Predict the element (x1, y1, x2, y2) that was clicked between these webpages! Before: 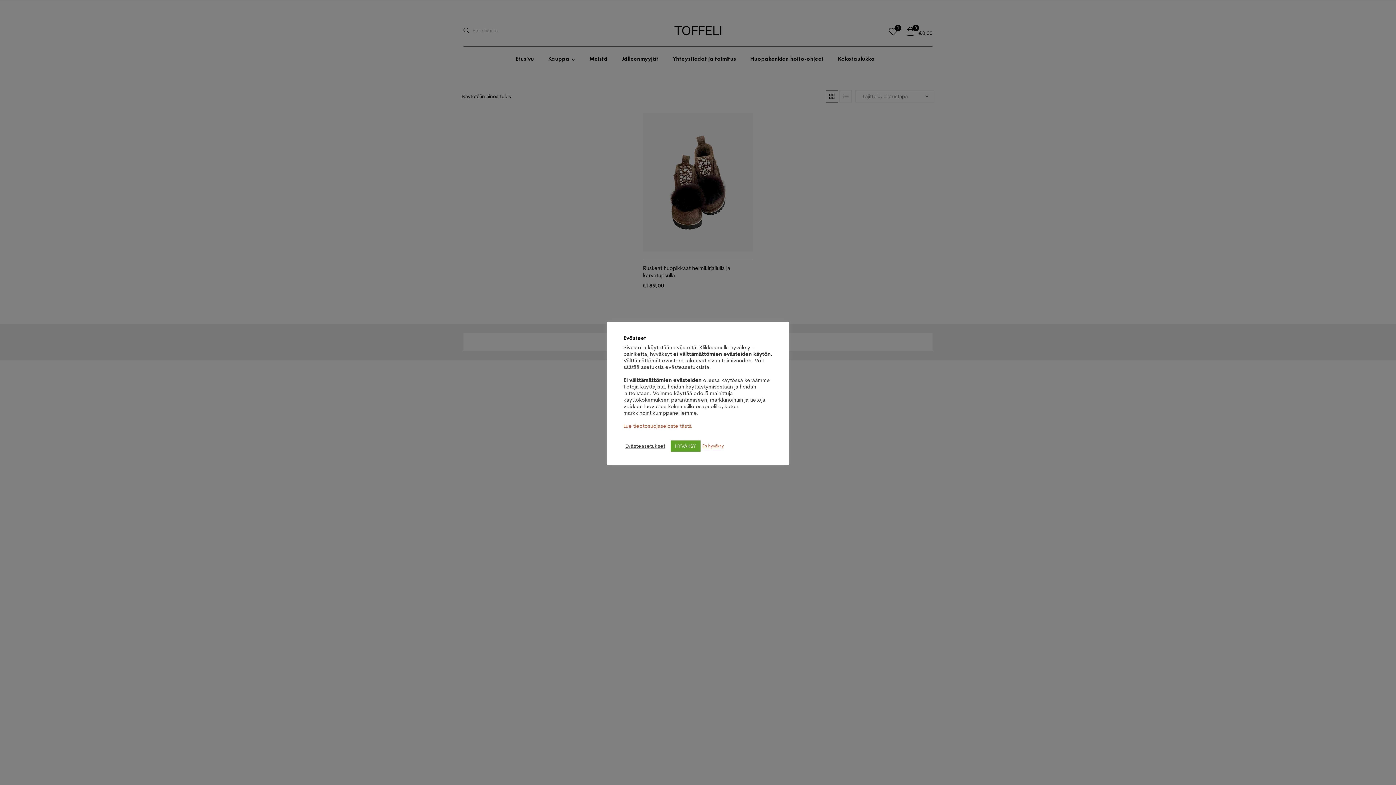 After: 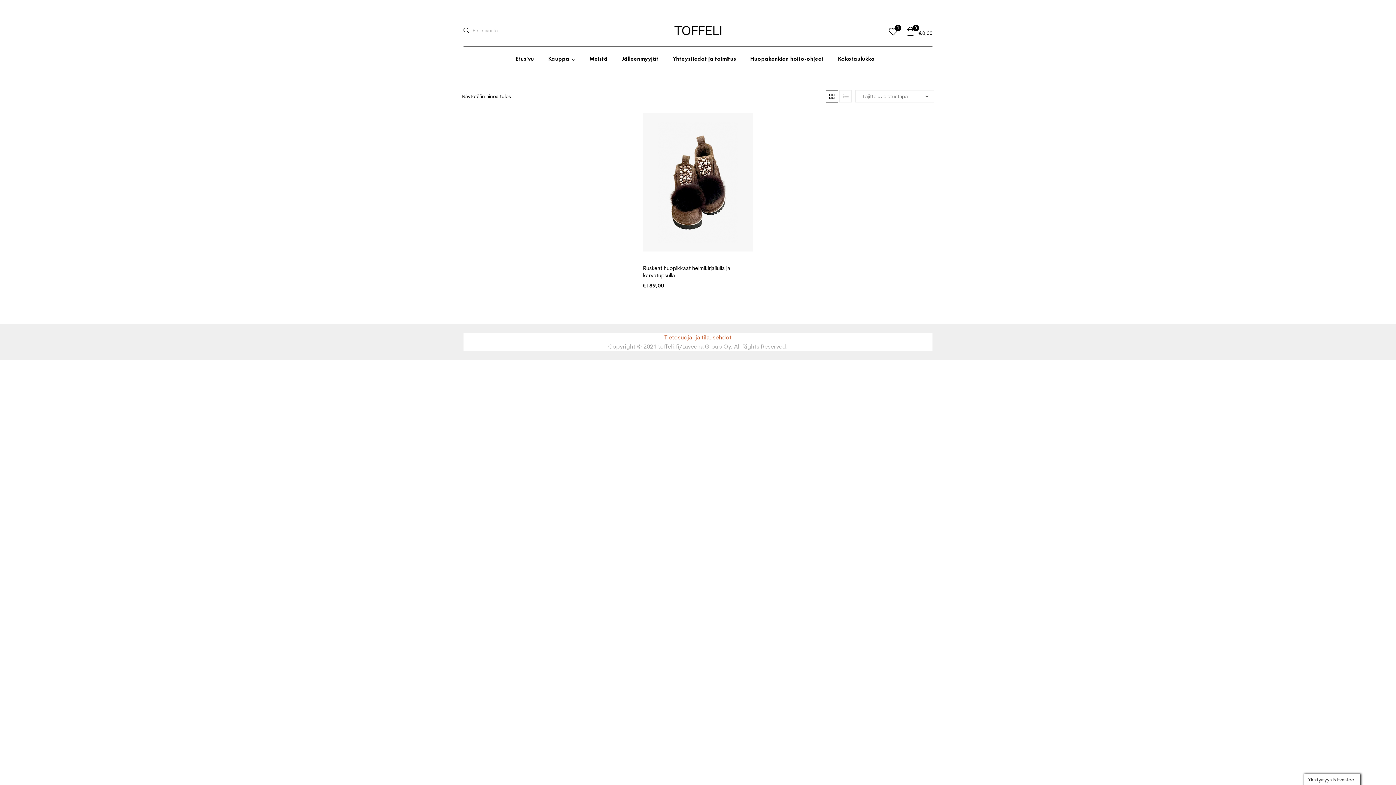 Action: bbox: (702, 443, 724, 448) label: En hyväksy